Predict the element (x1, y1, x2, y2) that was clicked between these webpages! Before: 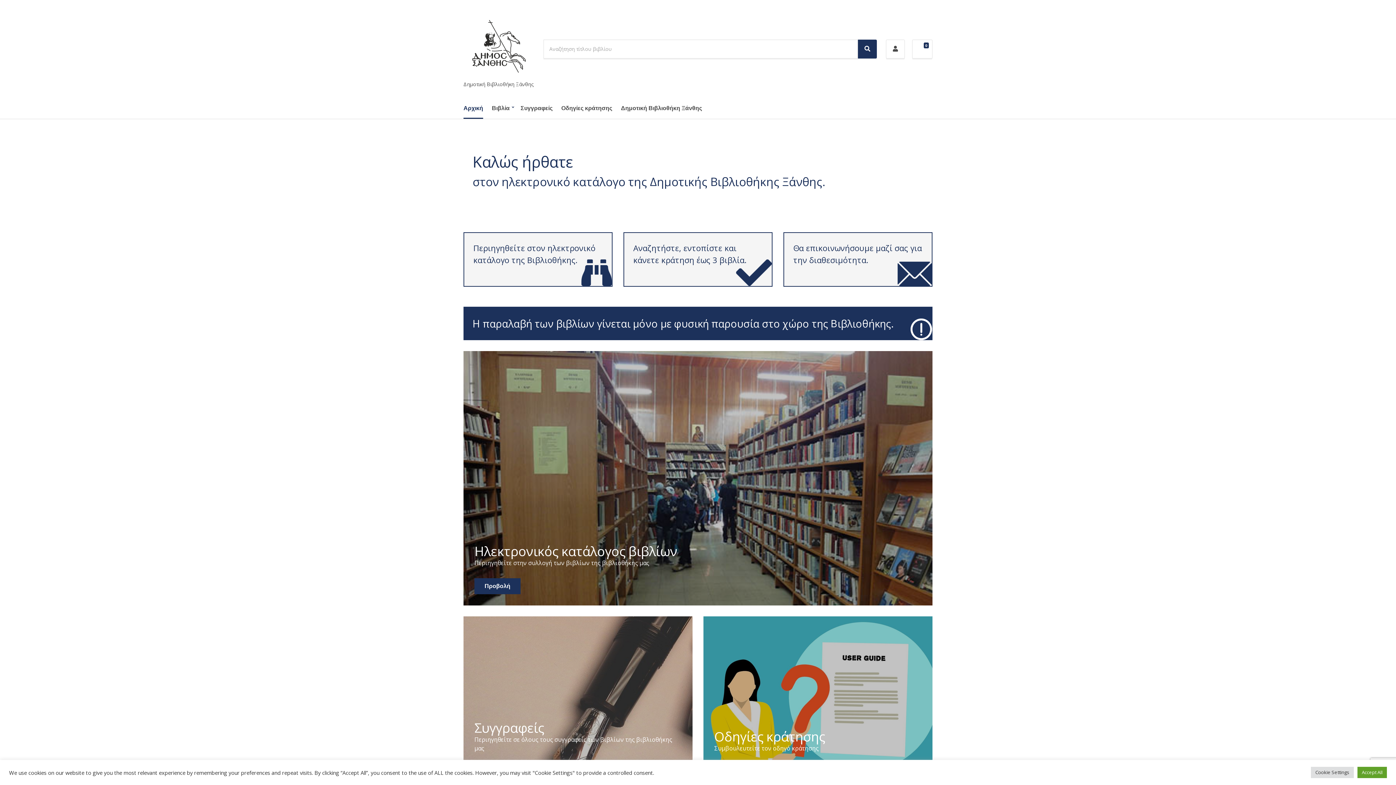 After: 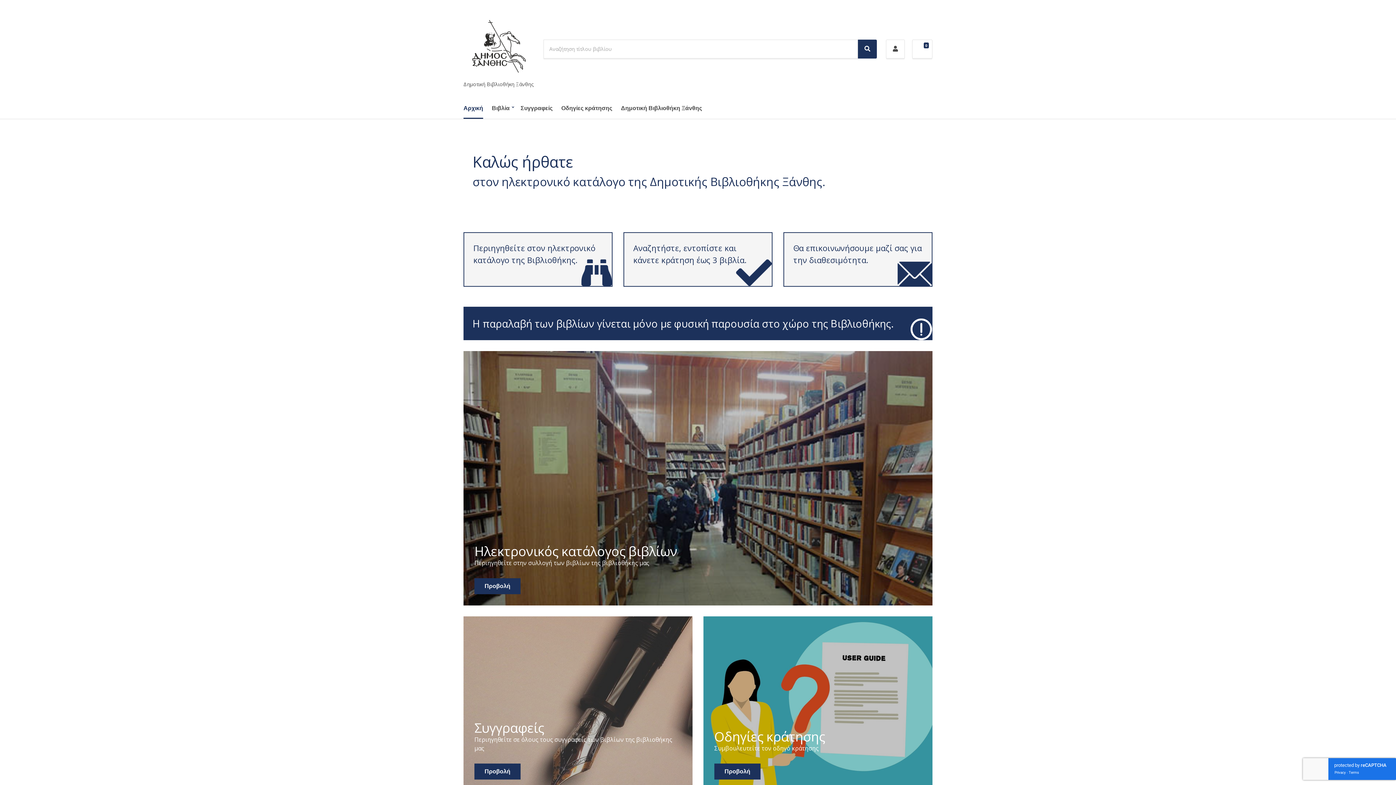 Action: bbox: (1357, 767, 1387, 778) label: Accept All